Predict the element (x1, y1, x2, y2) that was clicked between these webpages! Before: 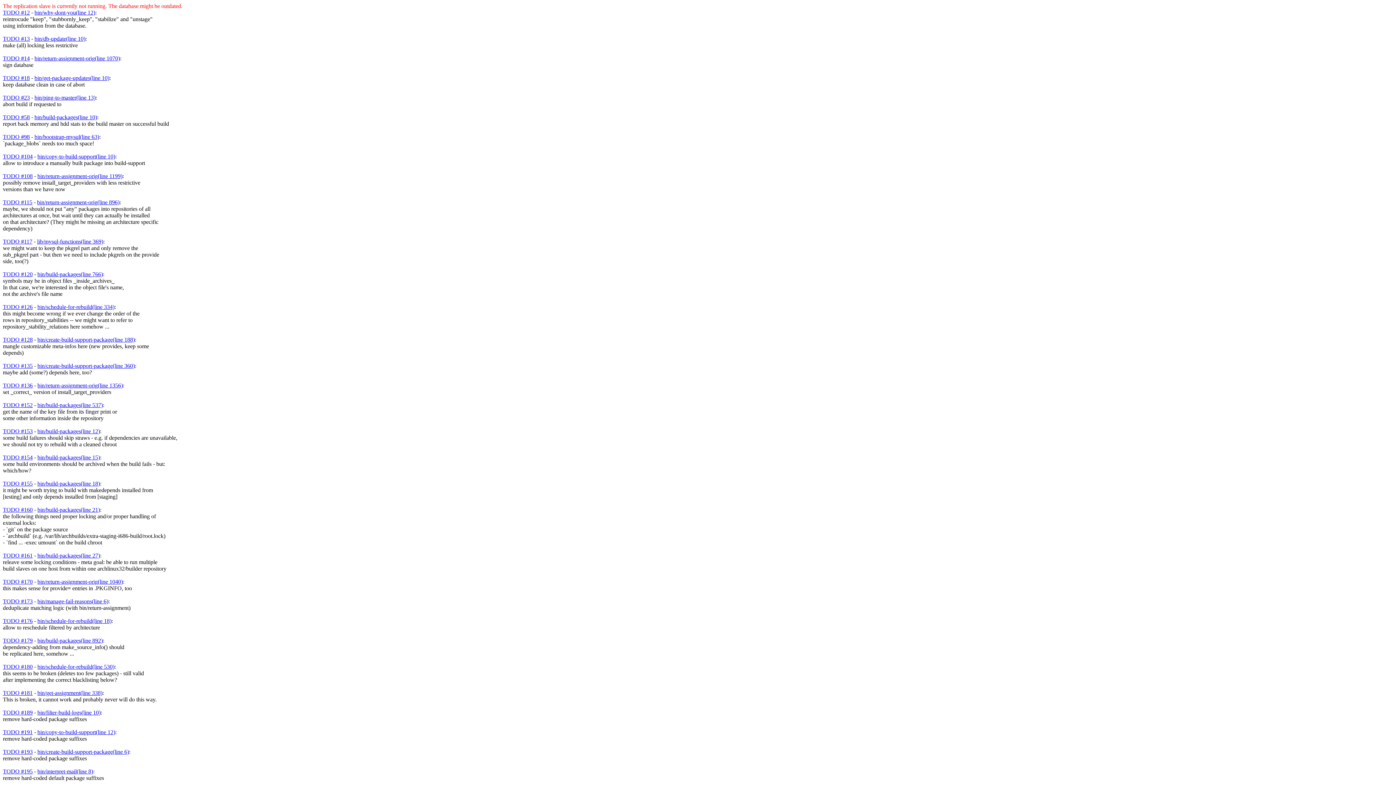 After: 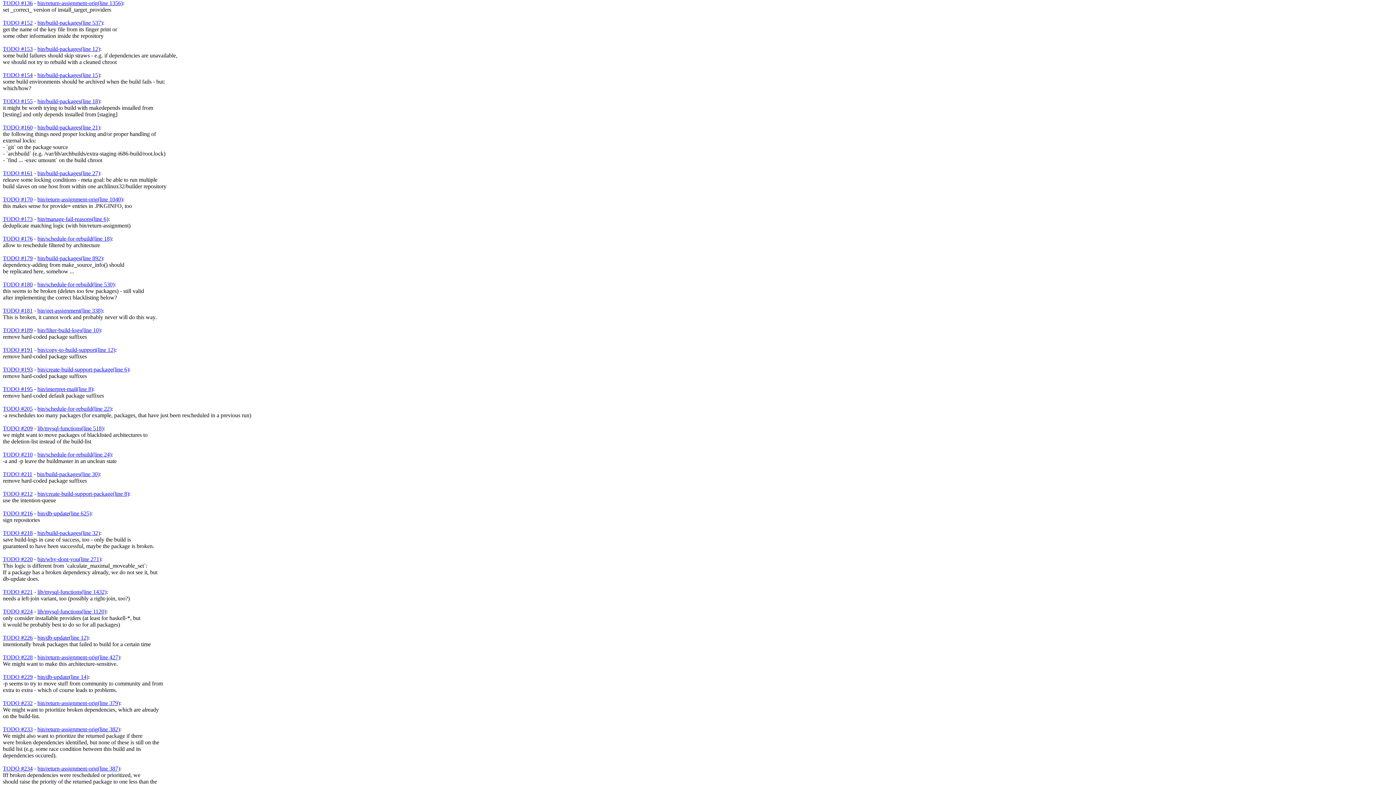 Action: bbox: (2, 382, 32, 388) label: TODO #136